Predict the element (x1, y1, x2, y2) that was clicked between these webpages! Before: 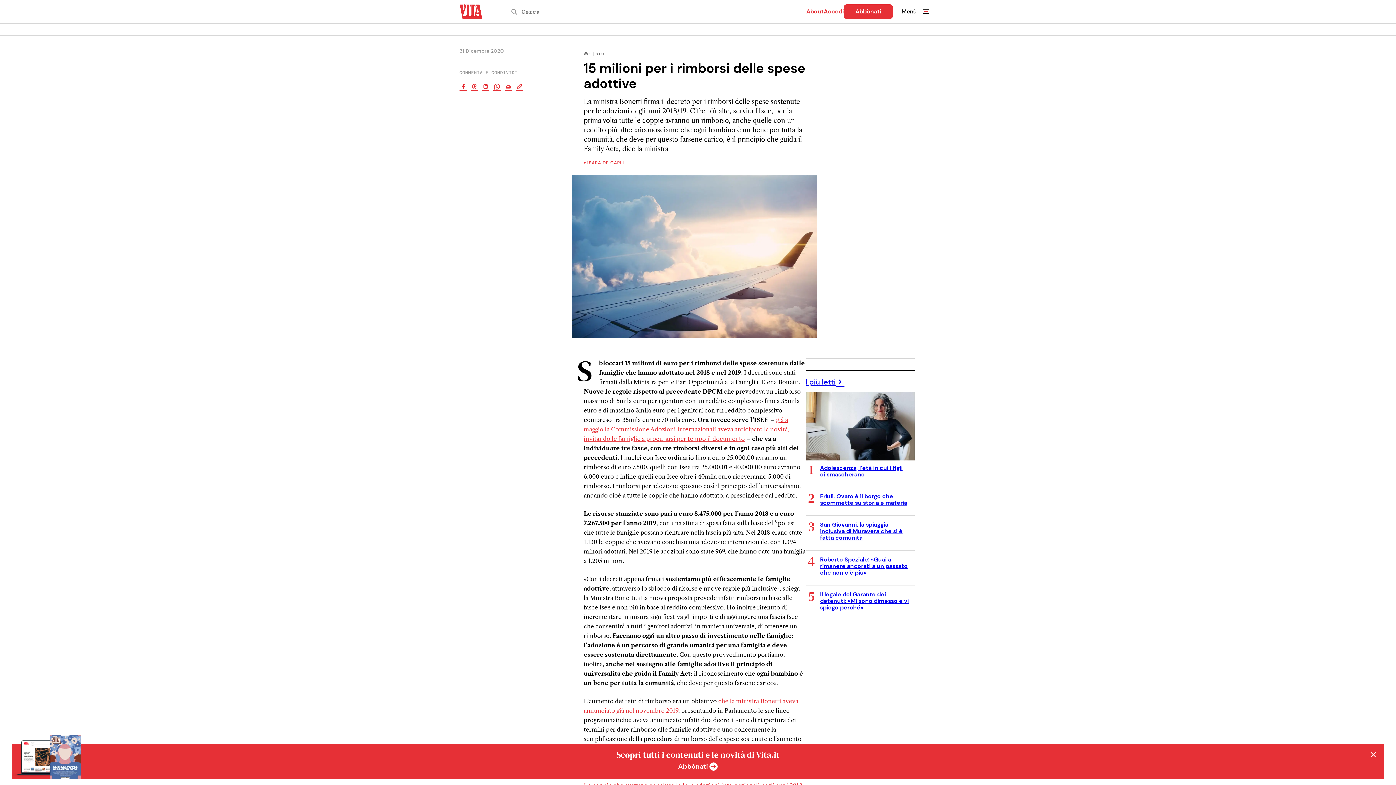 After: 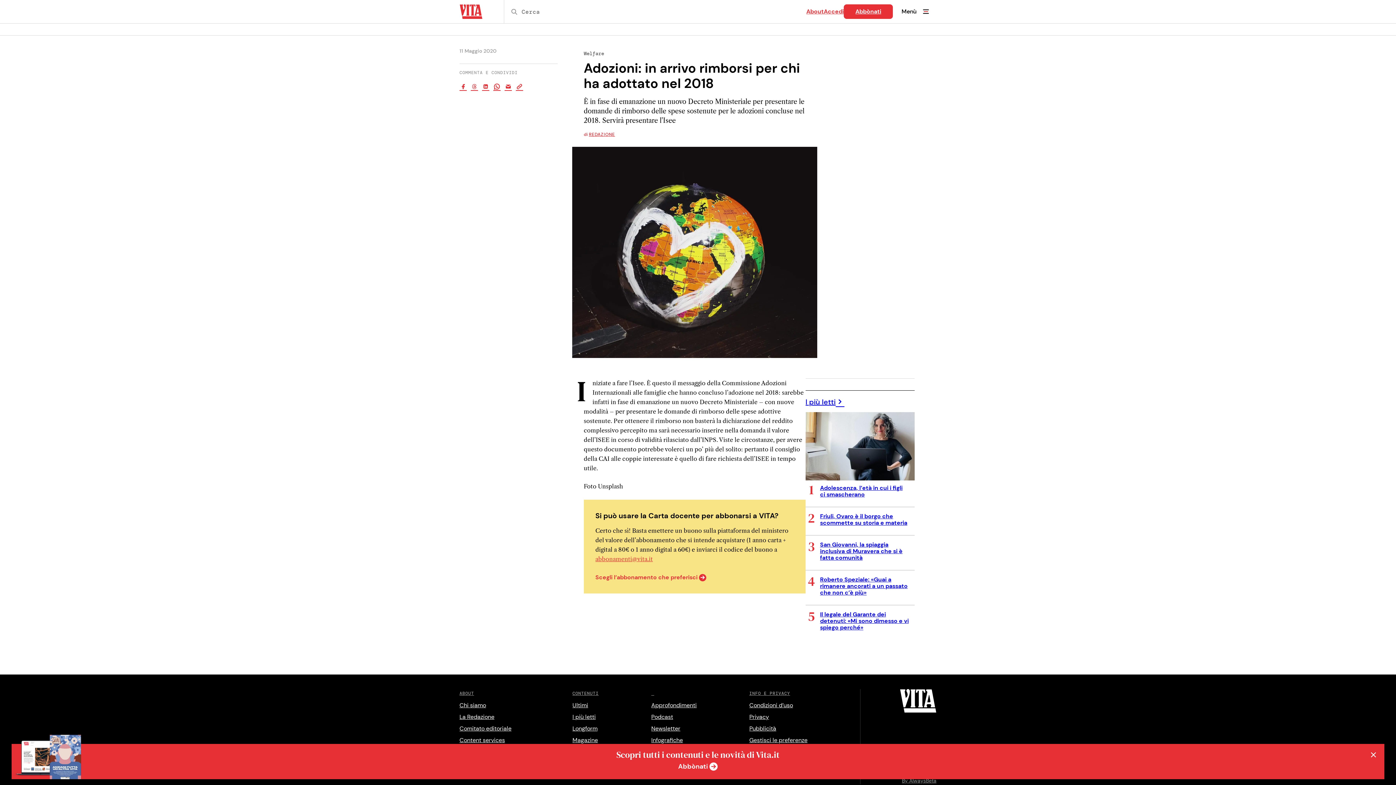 Action: bbox: (583, 416, 789, 442) label: già a maggio la Commissione Adozioni Internazionali aveva anticipato la novità, invitando le famiglie a procurarsi per tempo il documento